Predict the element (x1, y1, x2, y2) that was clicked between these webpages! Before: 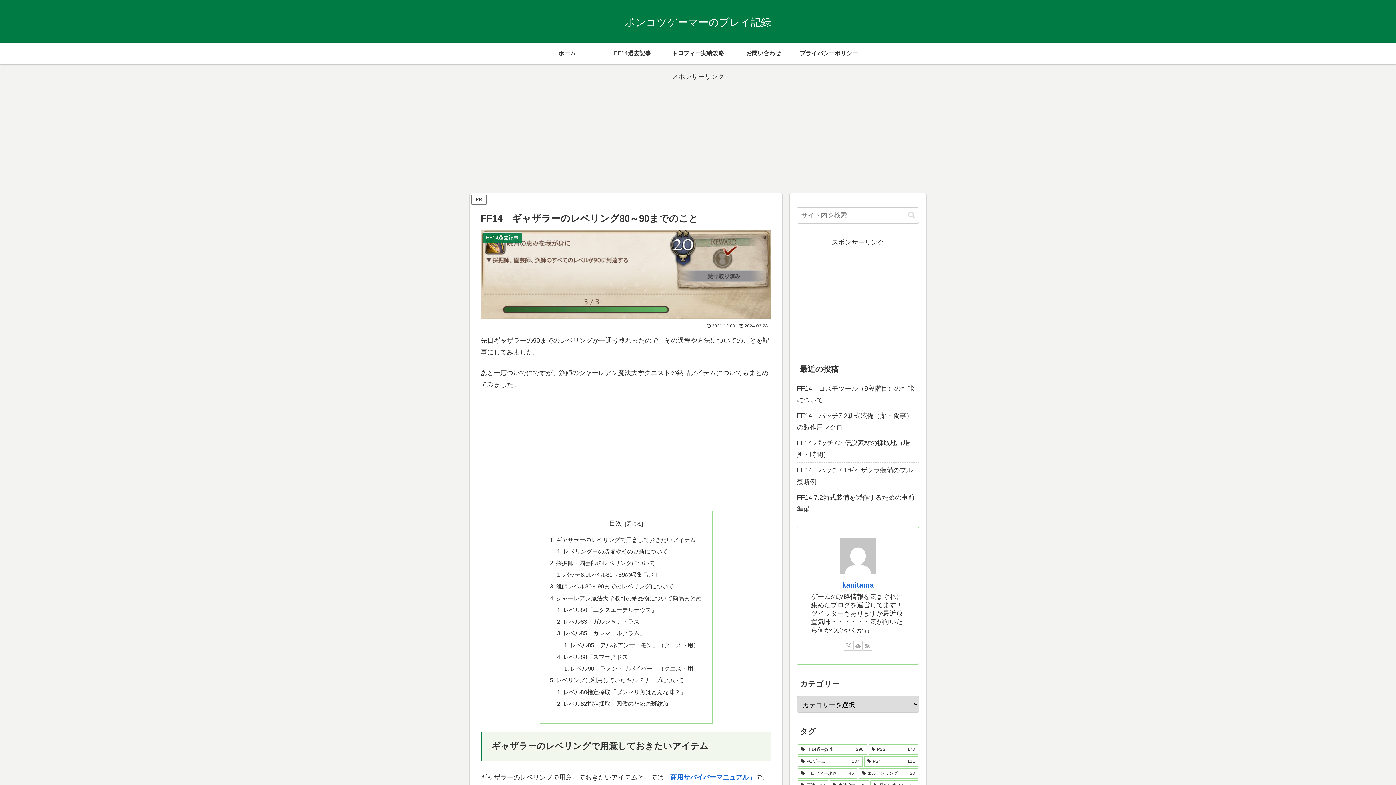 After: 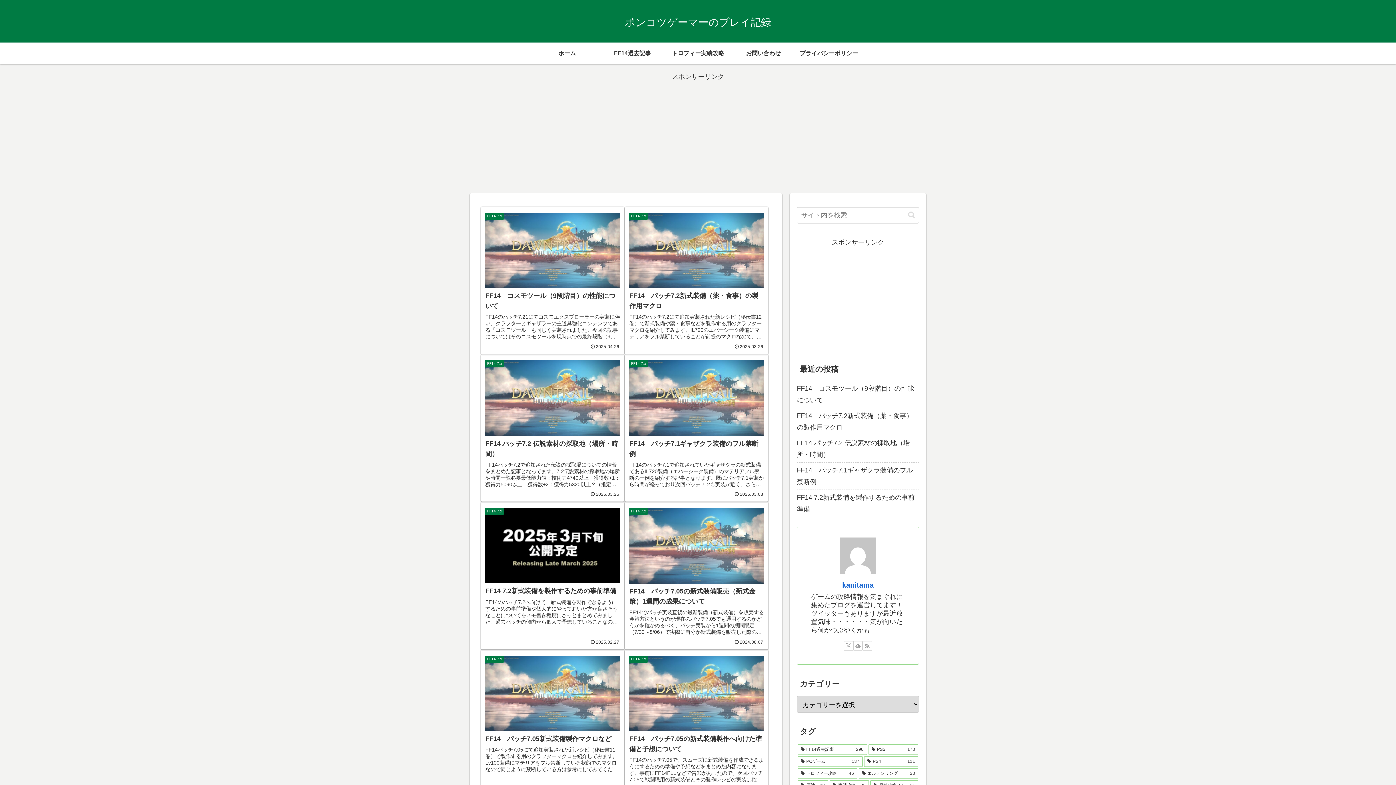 Action: label: ホーム bbox: (534, 42, 600, 64)